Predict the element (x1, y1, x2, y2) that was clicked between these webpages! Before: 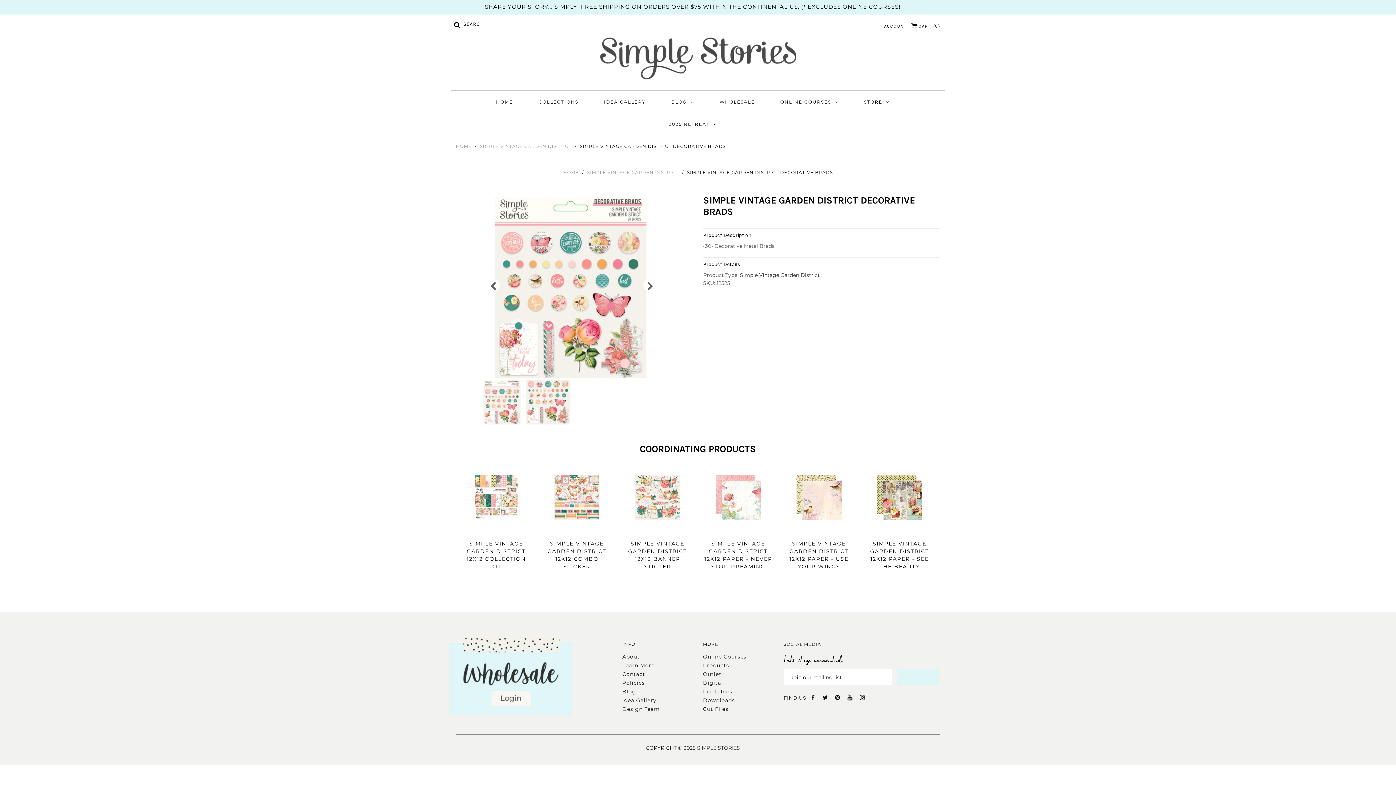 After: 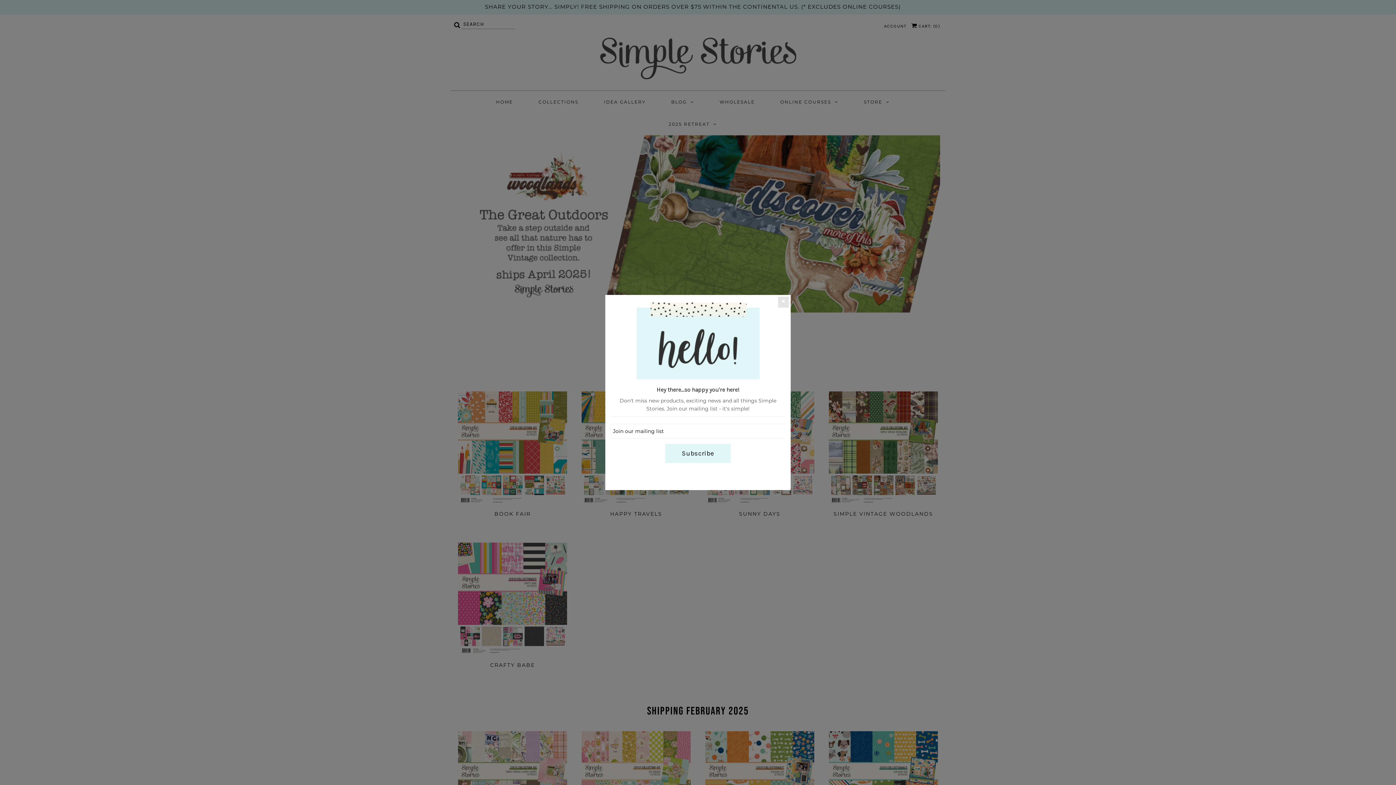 Action: bbox: (697, 745, 740, 751) label: SIMPLE STORIES